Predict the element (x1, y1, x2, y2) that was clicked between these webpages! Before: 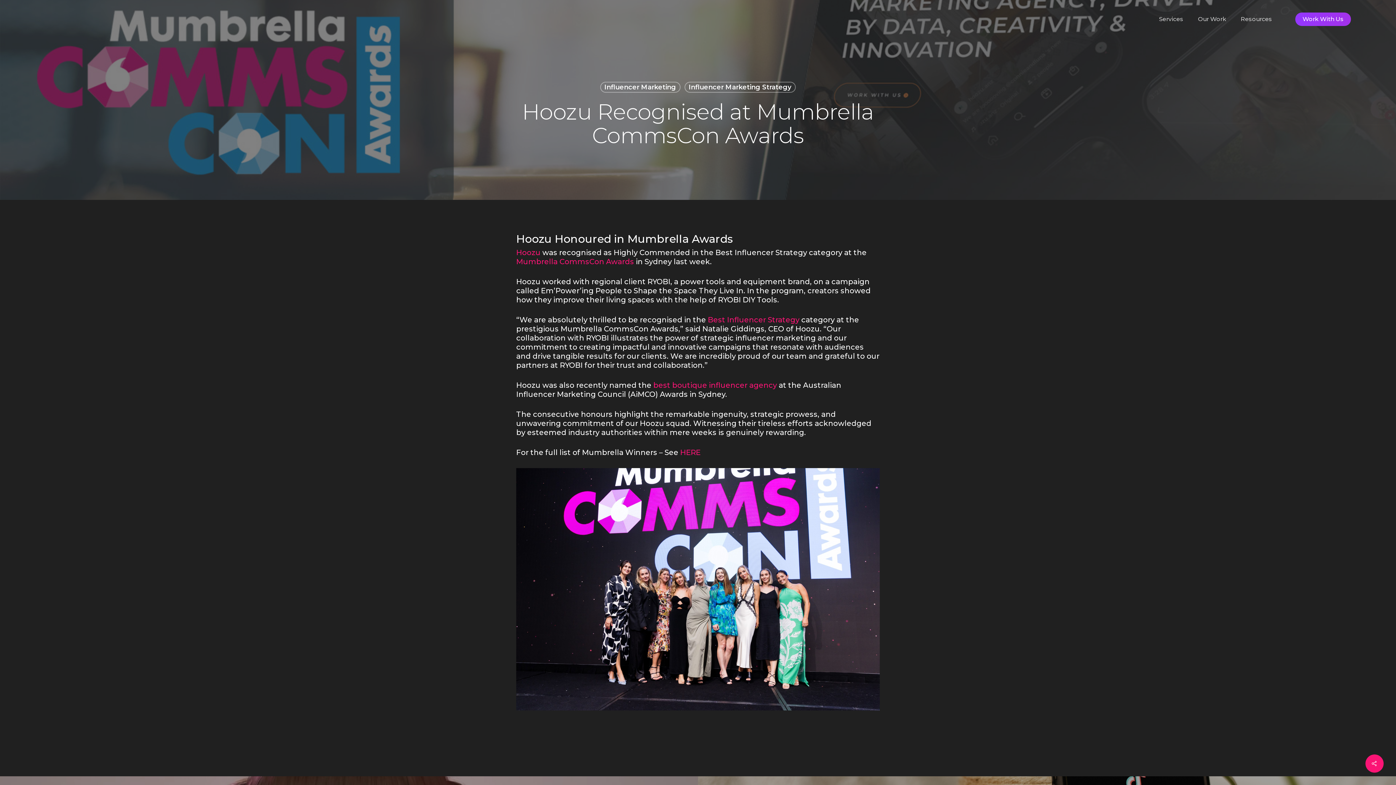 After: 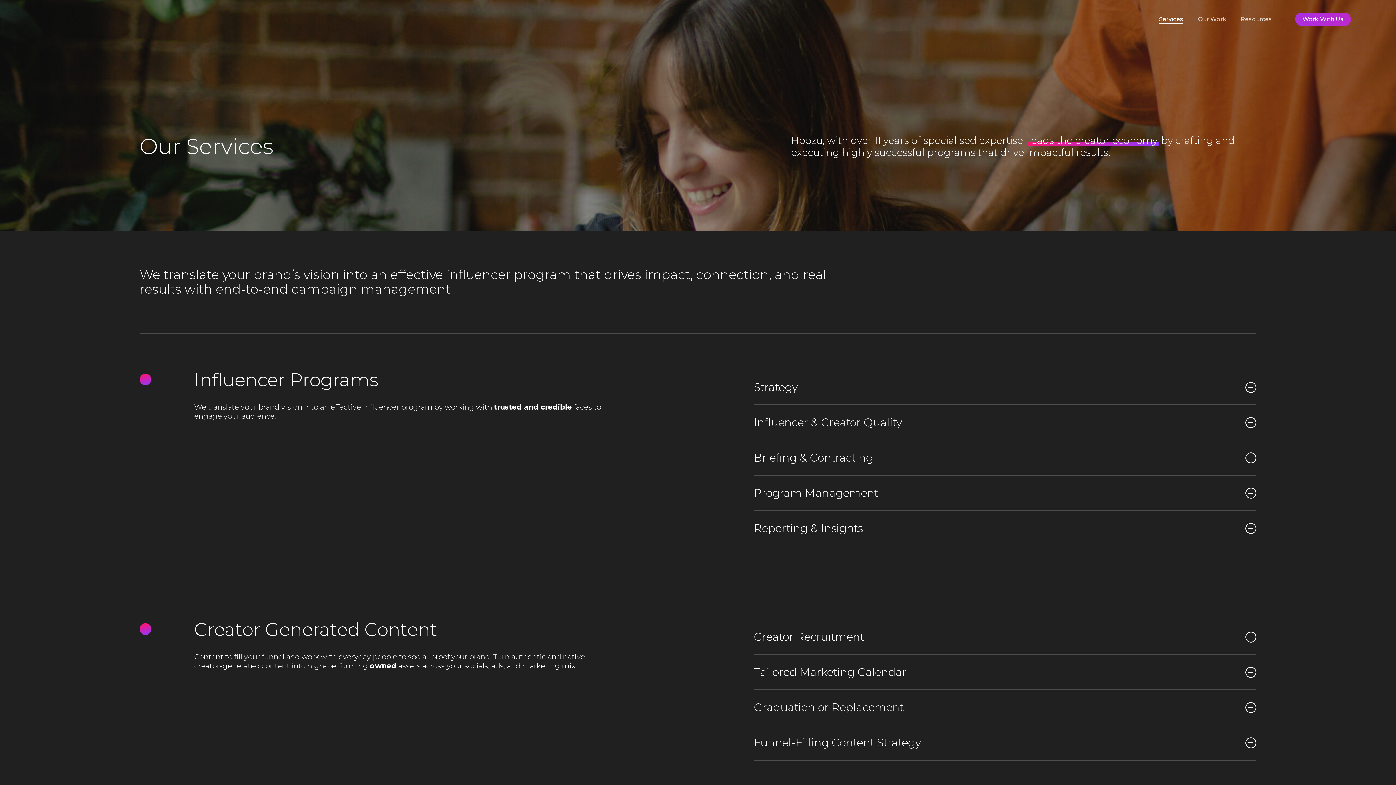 Action: bbox: (1159, 16, 1183, 22) label: Services